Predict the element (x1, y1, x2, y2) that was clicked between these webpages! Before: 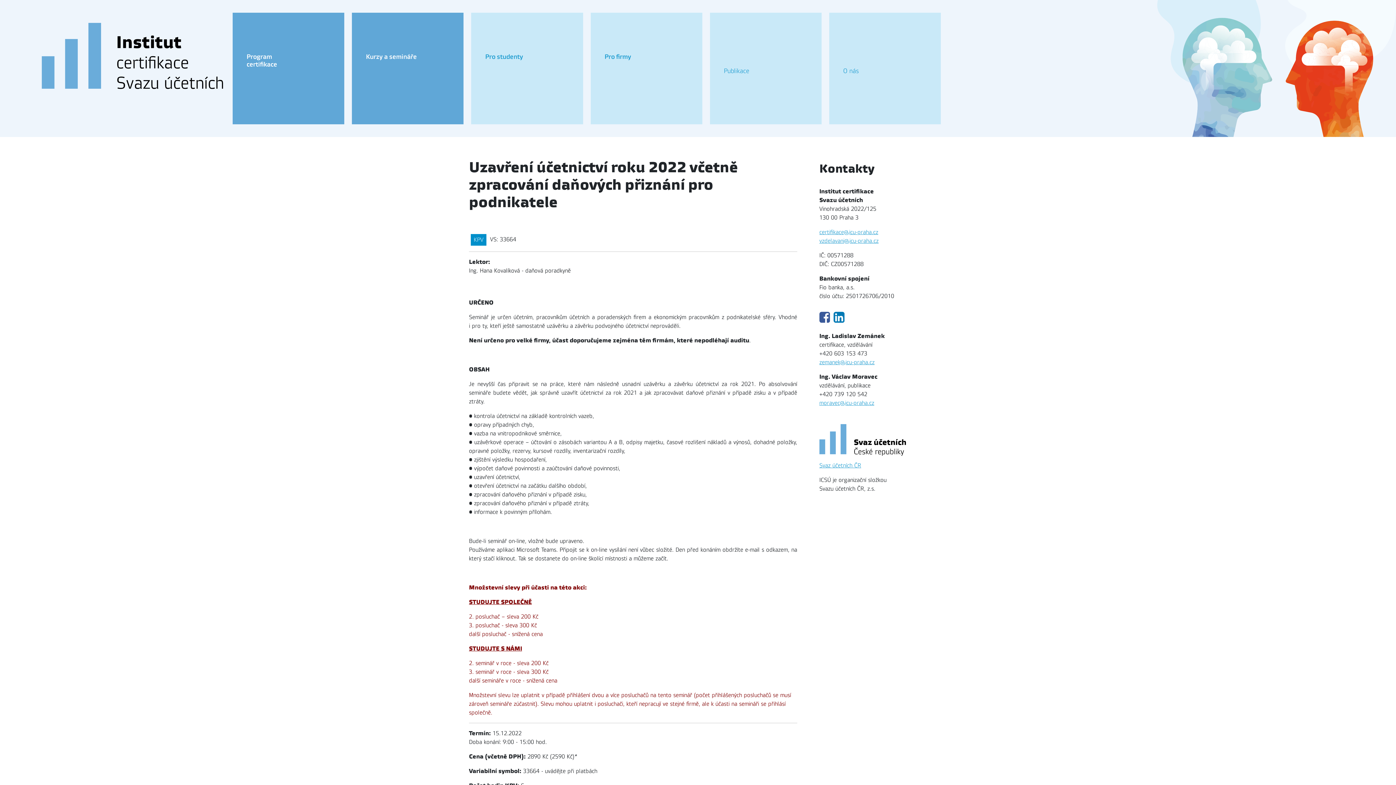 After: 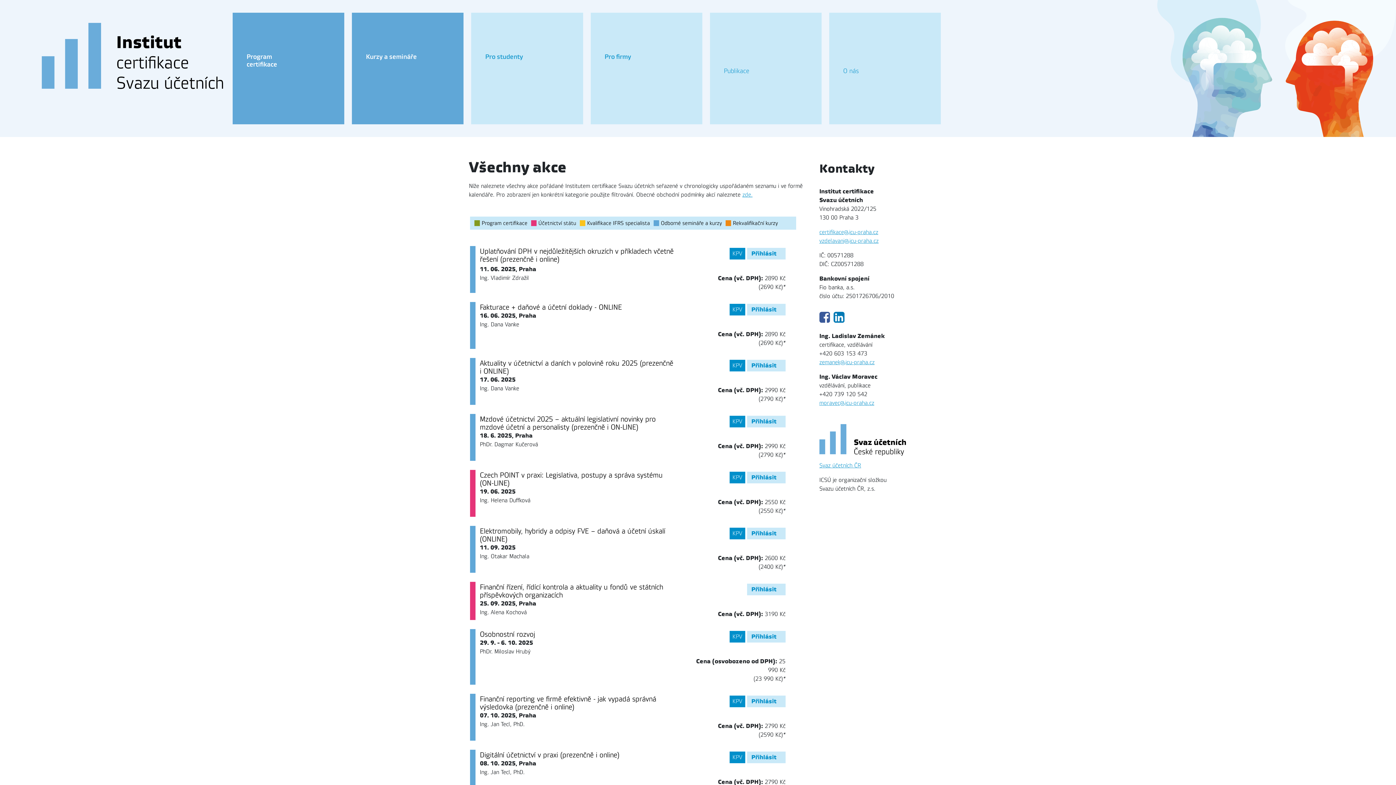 Action: bbox: (352, 12, 463, 124) label: Kurzy a semináře